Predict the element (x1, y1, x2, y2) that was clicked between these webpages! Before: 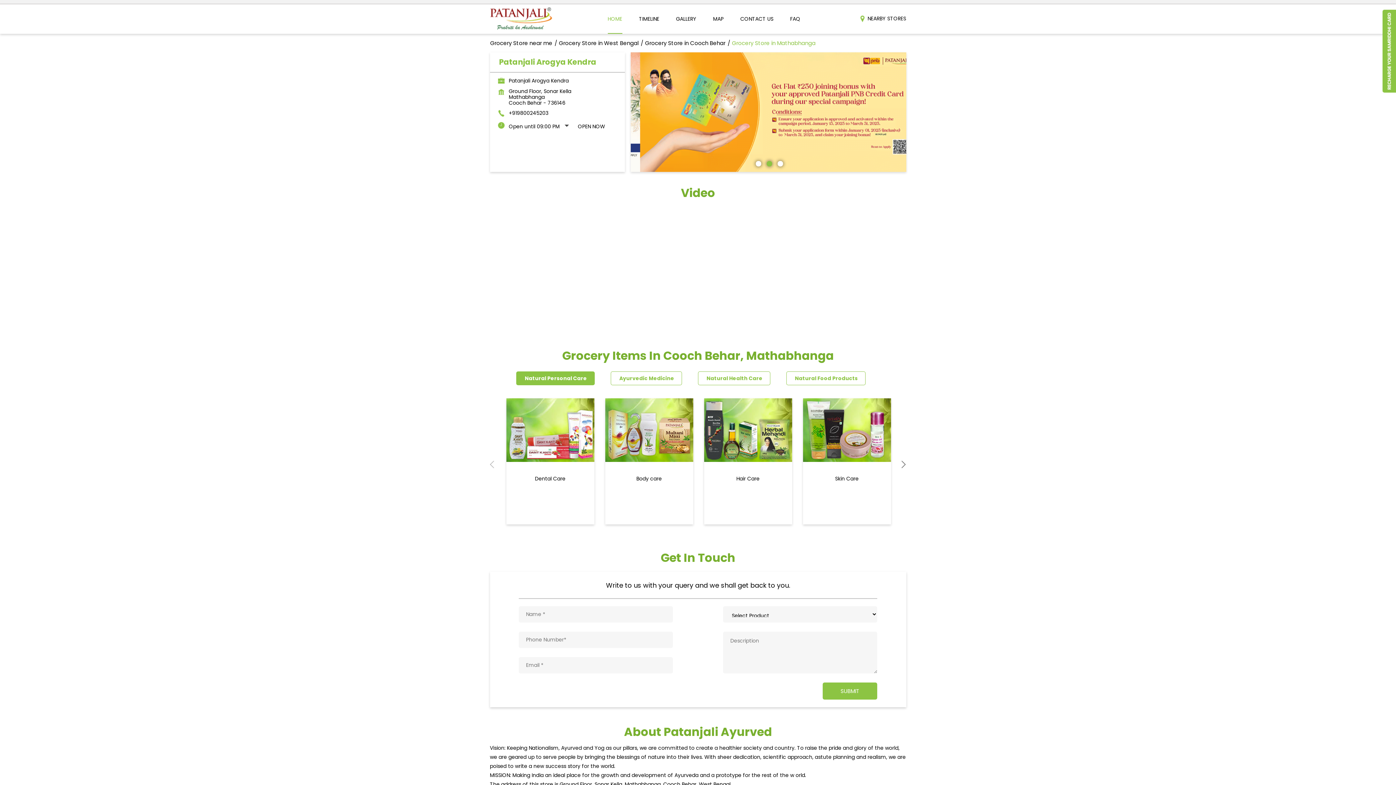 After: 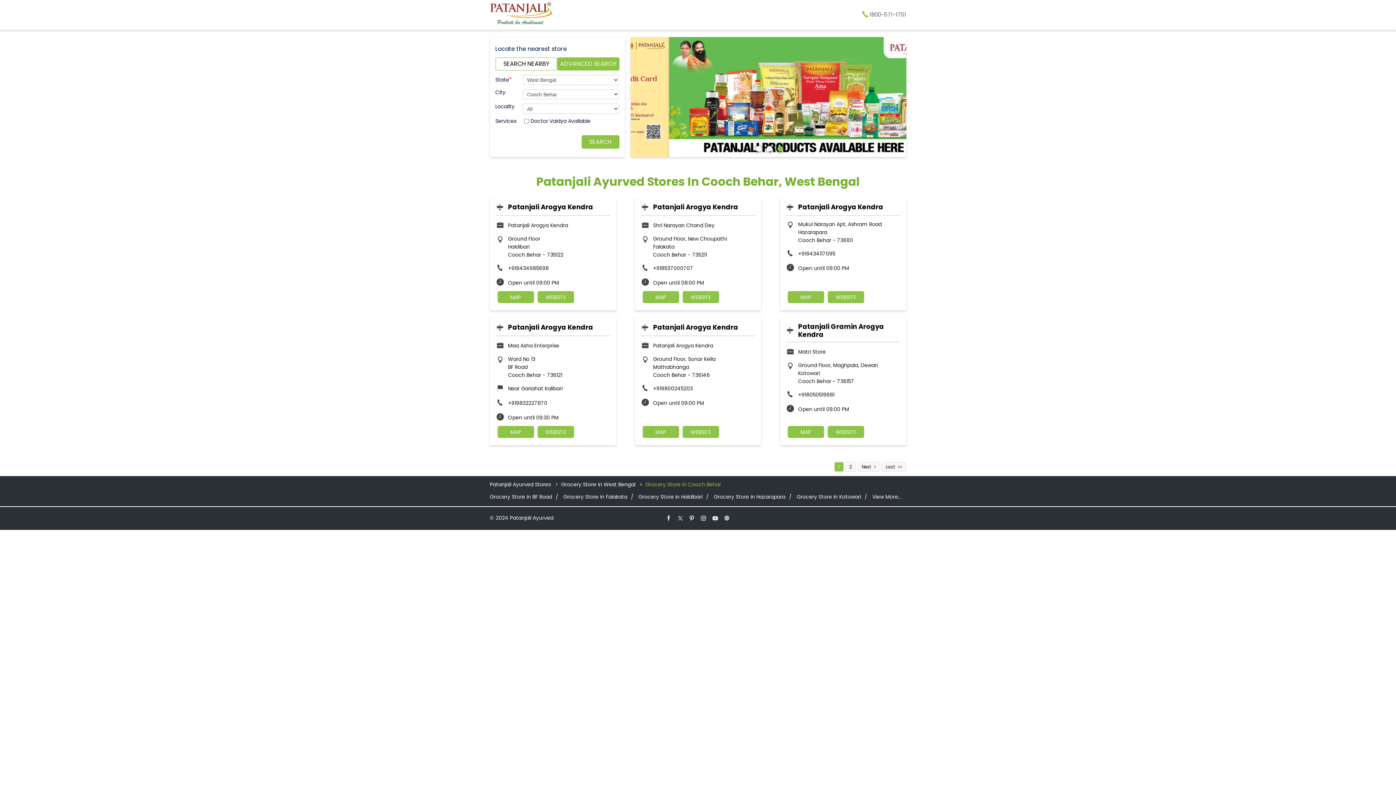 Action: label: Grocery Store in Cooch Behar bbox: (645, 40, 725, 45)